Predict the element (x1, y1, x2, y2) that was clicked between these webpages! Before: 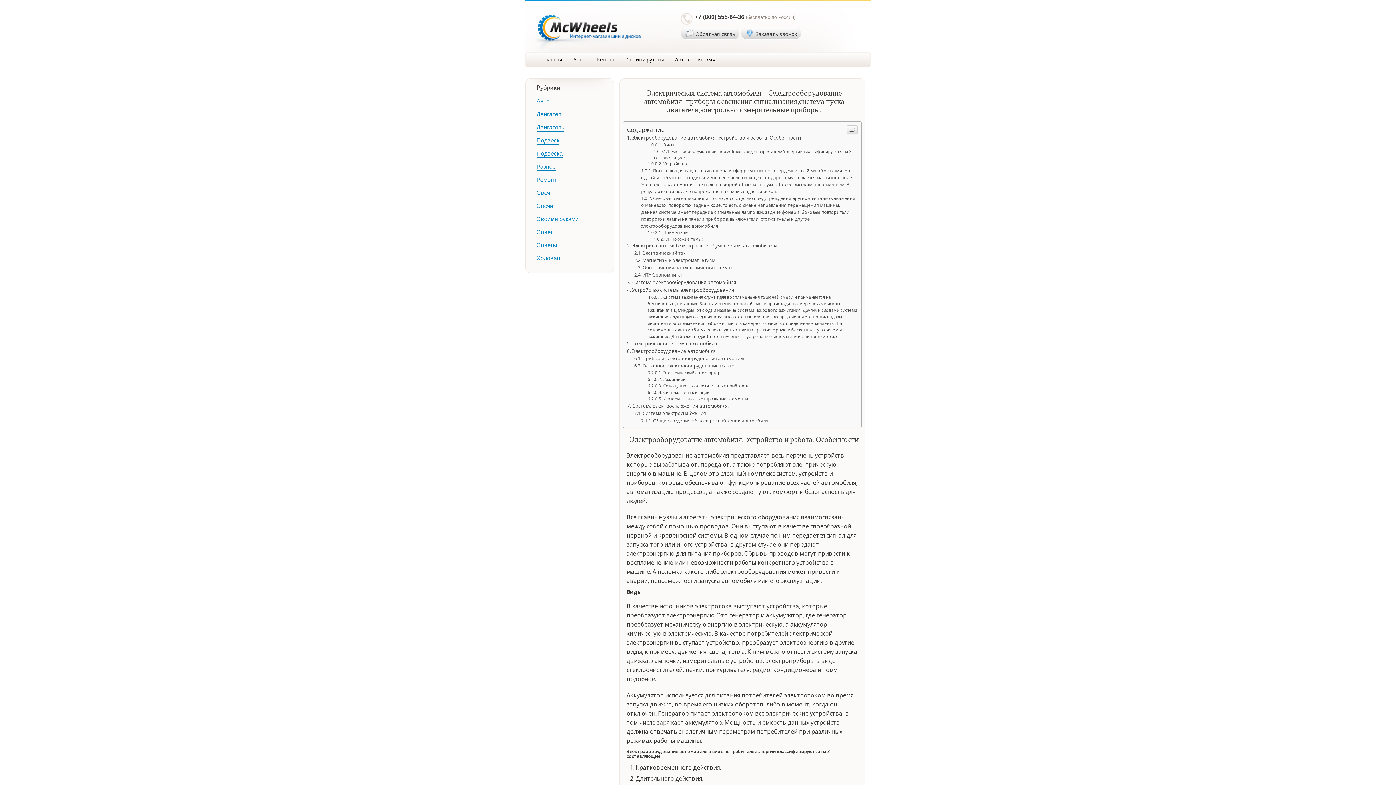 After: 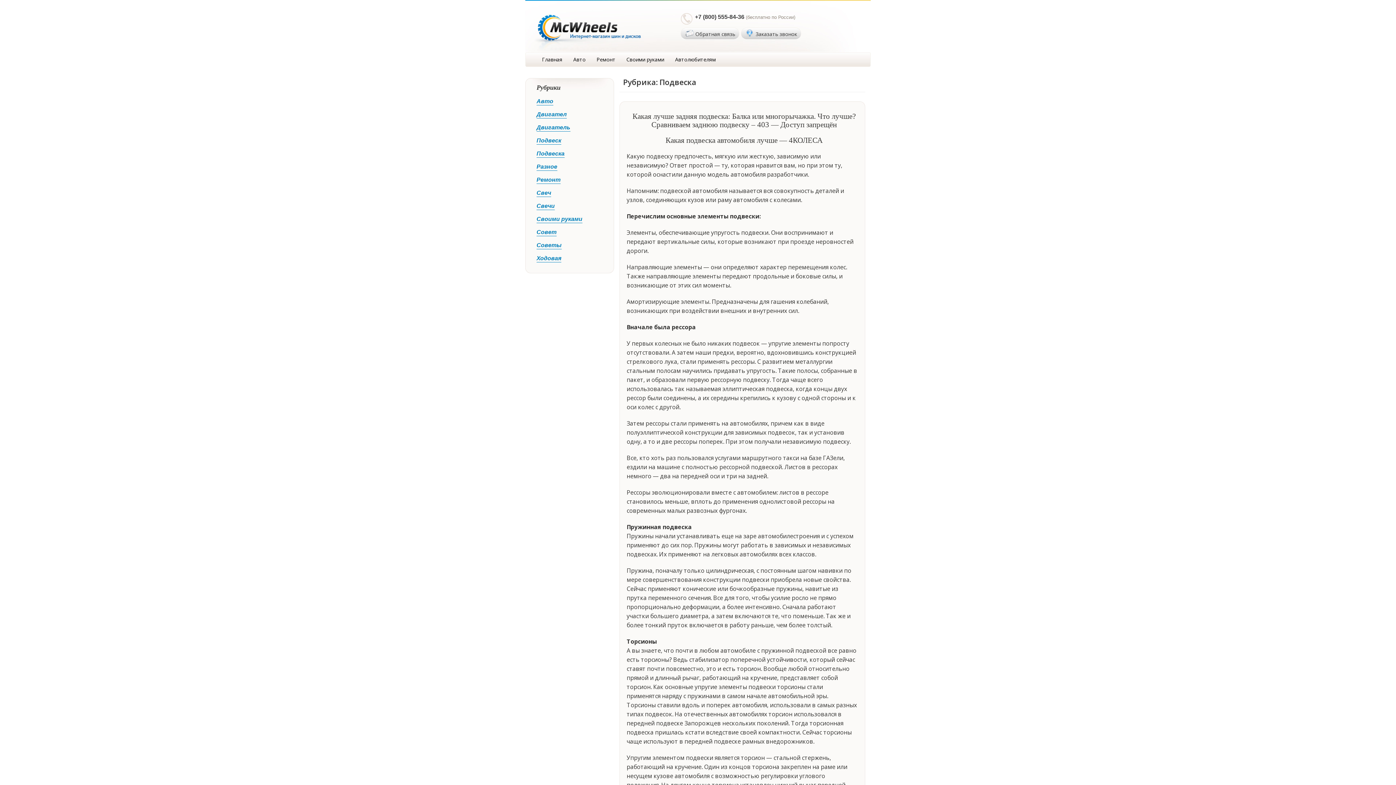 Action: bbox: (536, 254, 562, 261) label: Подвеска